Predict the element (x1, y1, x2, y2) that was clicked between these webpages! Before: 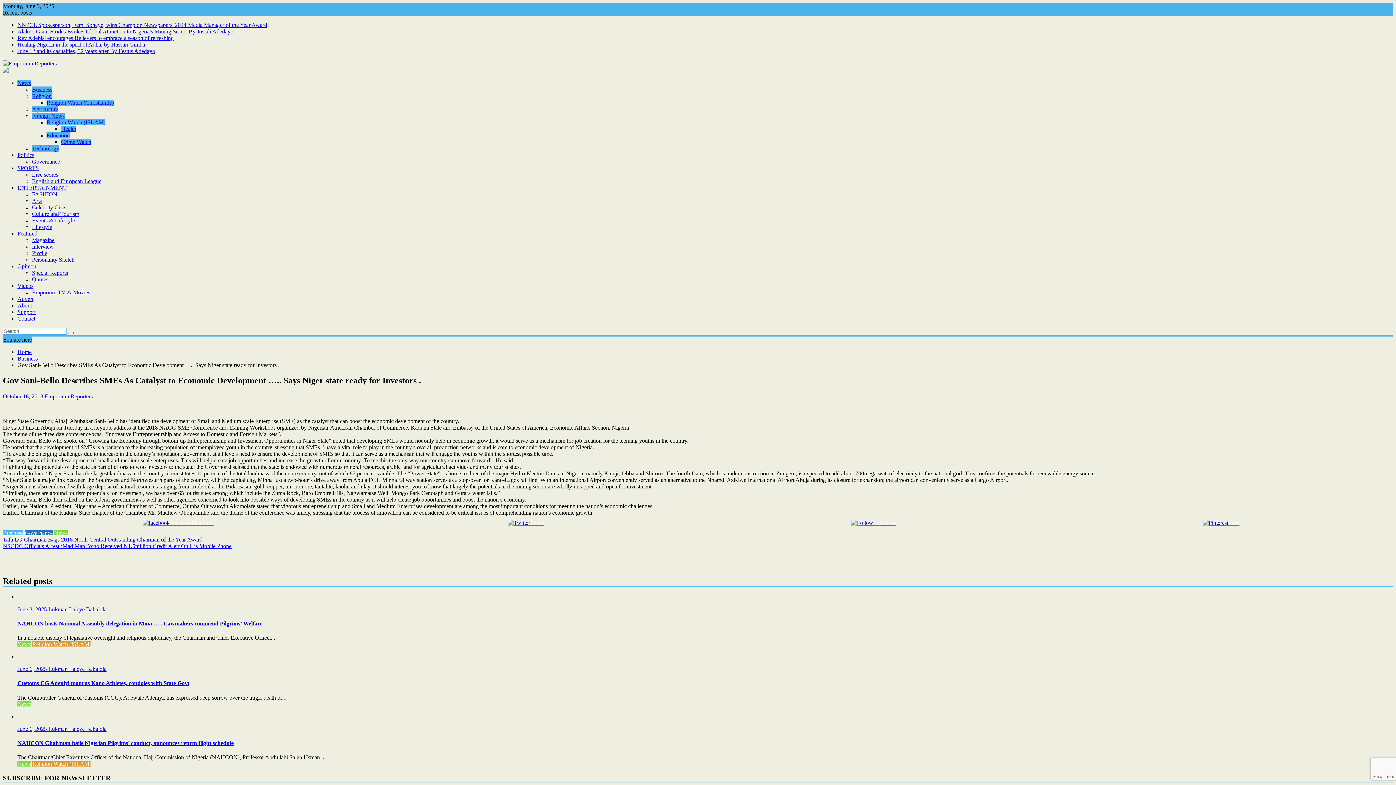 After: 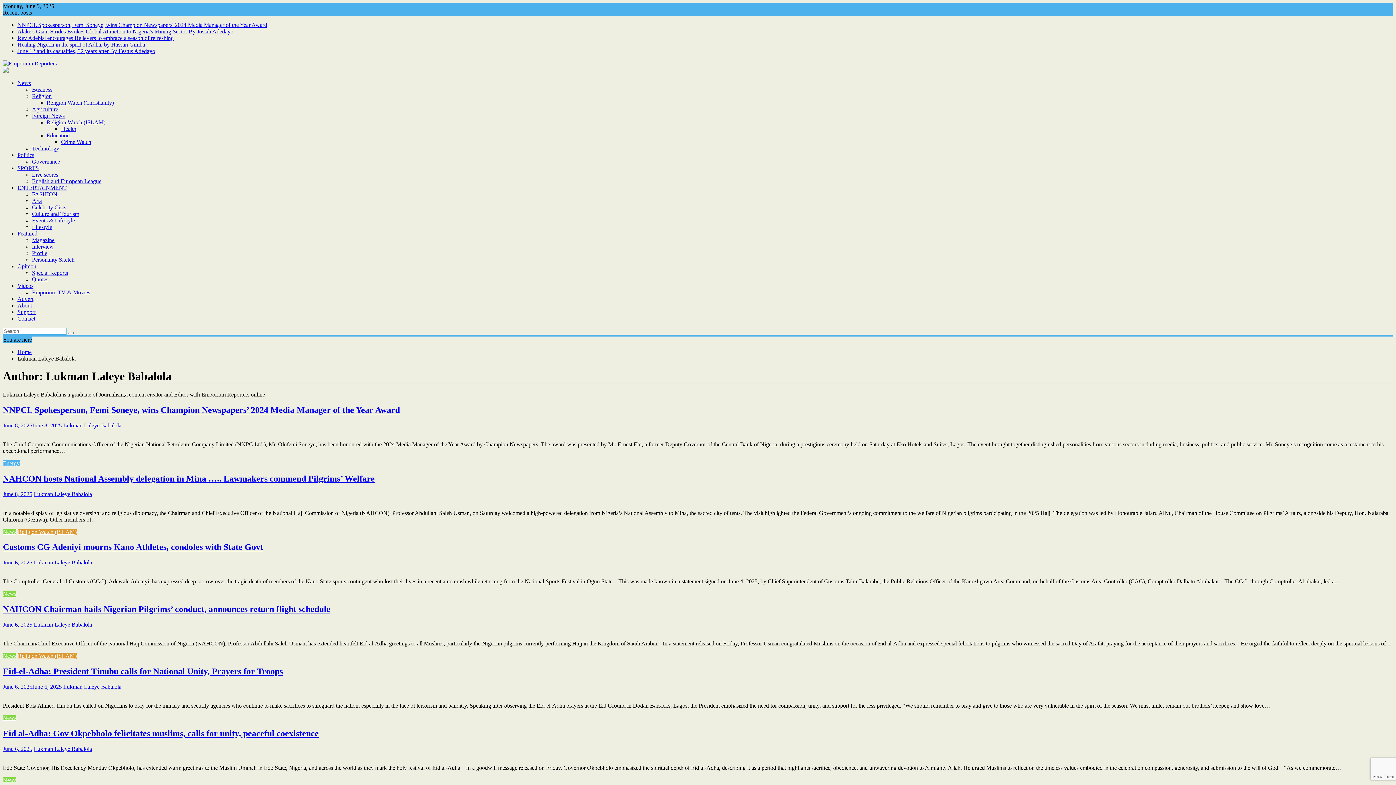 Action: bbox: (48, 606, 106, 612) label: Lukman Laleye Babalola